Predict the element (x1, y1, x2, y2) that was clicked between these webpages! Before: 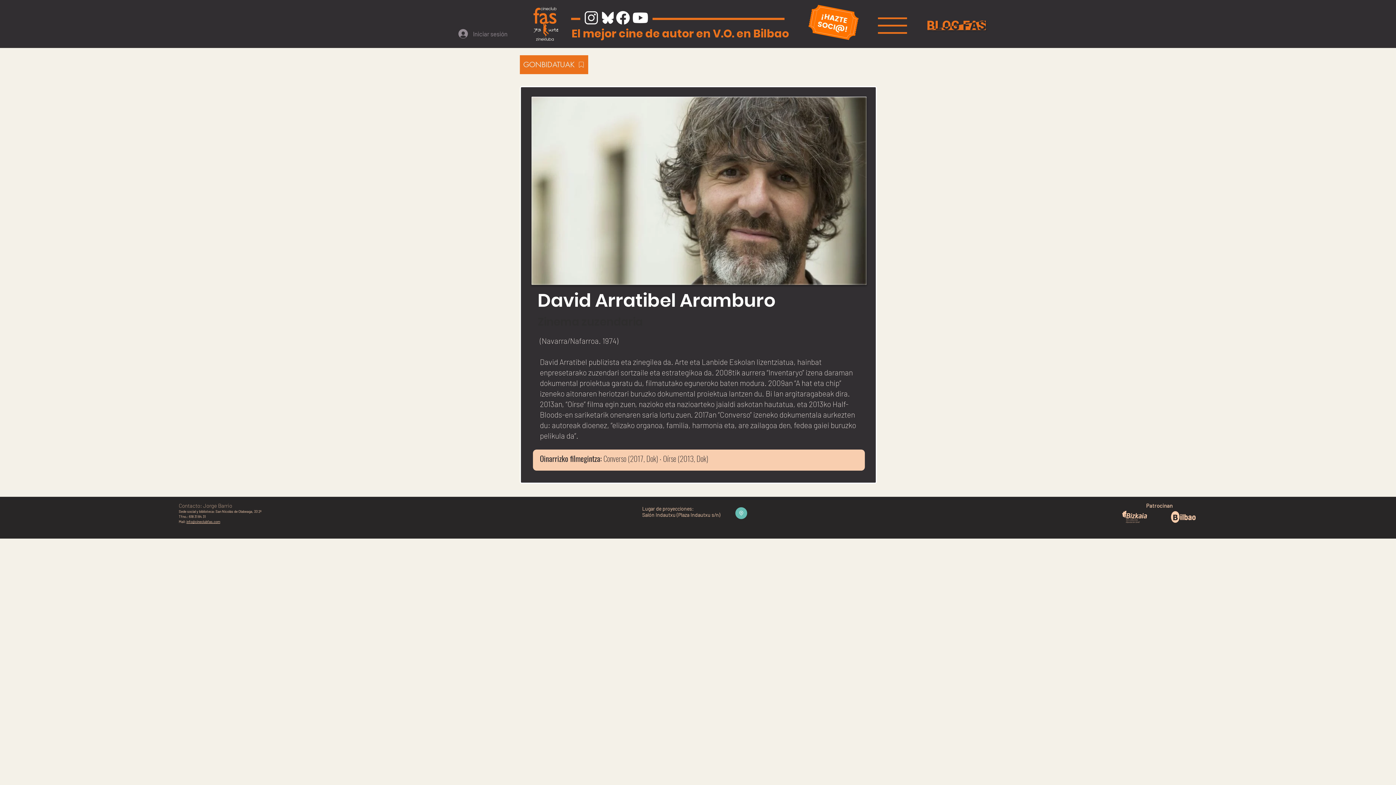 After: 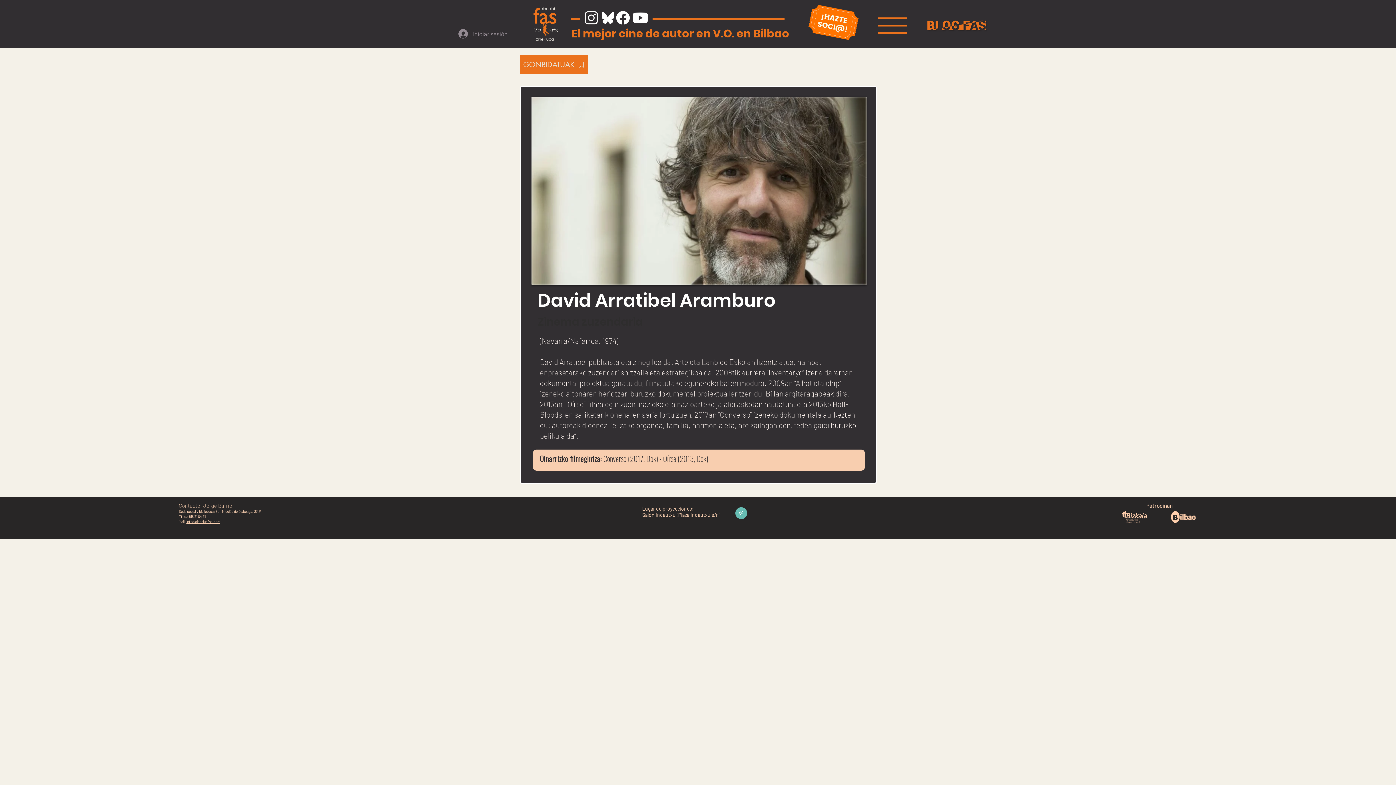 Action: bbox: (611, 8, 634, 27)